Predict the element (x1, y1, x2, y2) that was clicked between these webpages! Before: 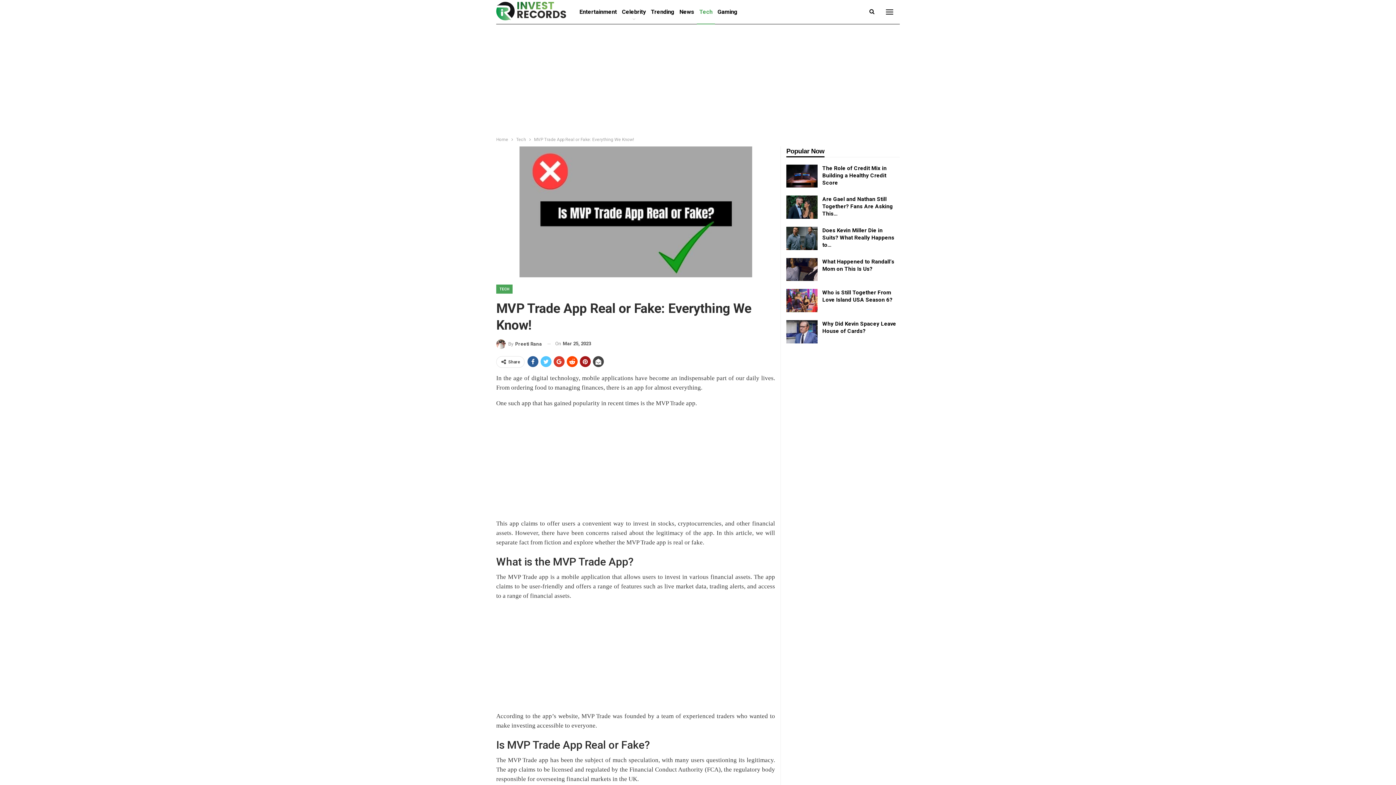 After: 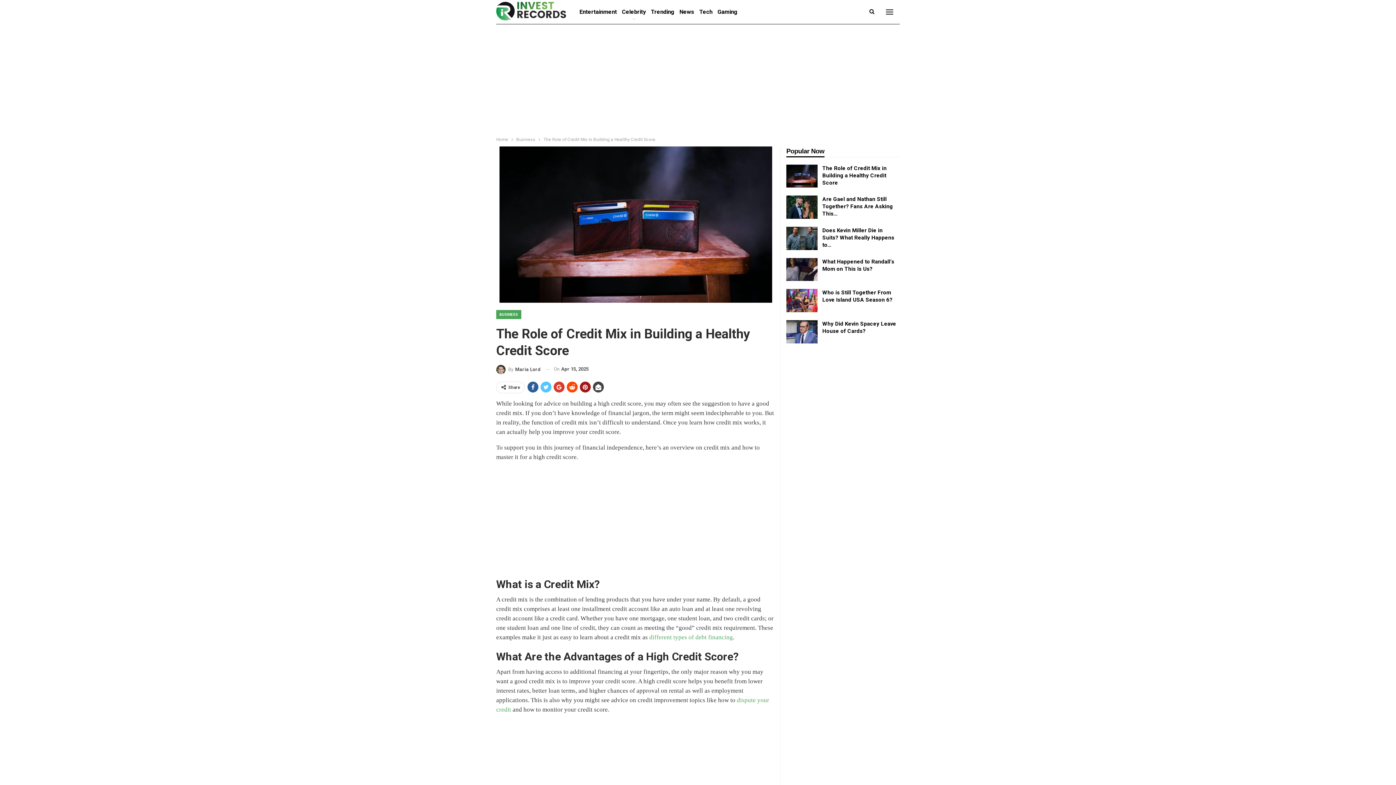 Action: bbox: (822, 165, 886, 186) label: The Role of Credit Mix in Building a Healthy Credit Score